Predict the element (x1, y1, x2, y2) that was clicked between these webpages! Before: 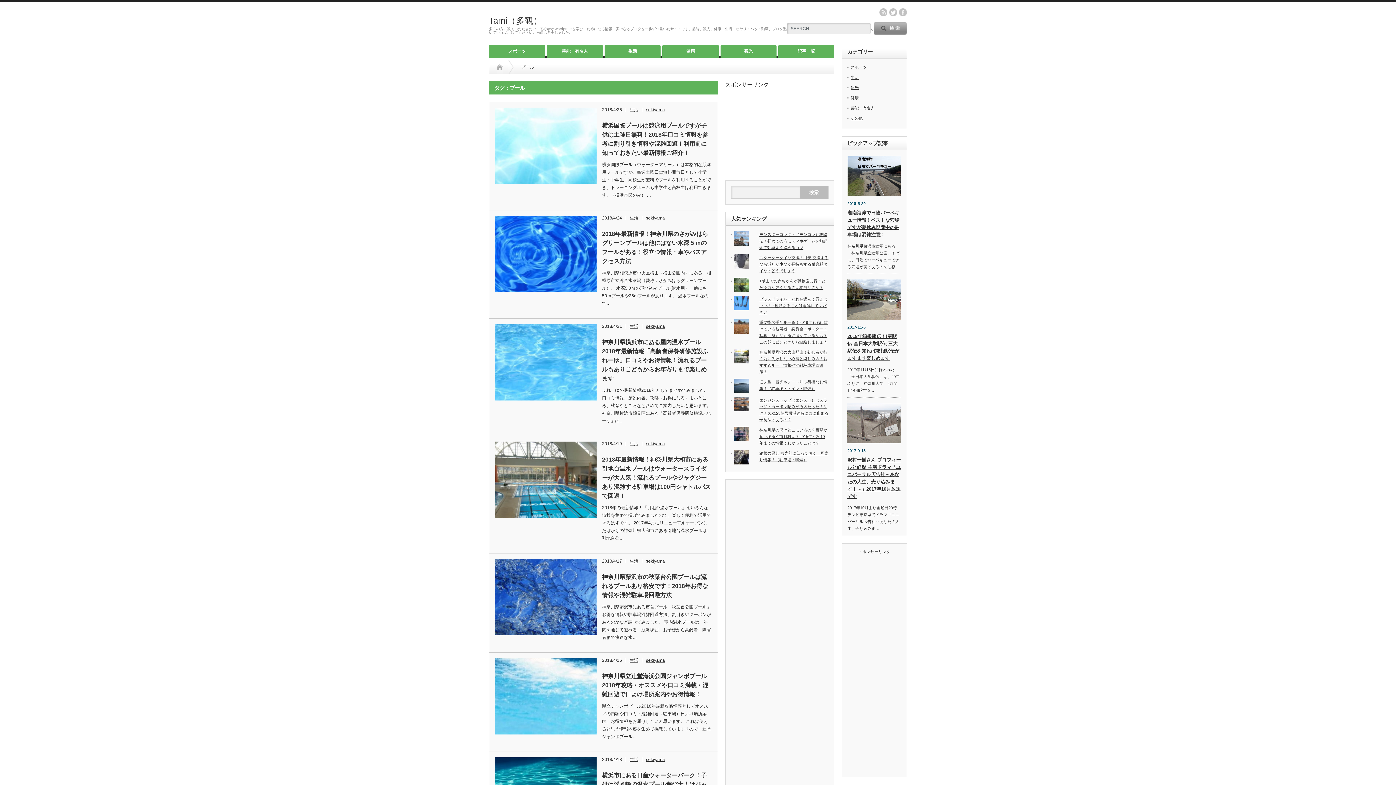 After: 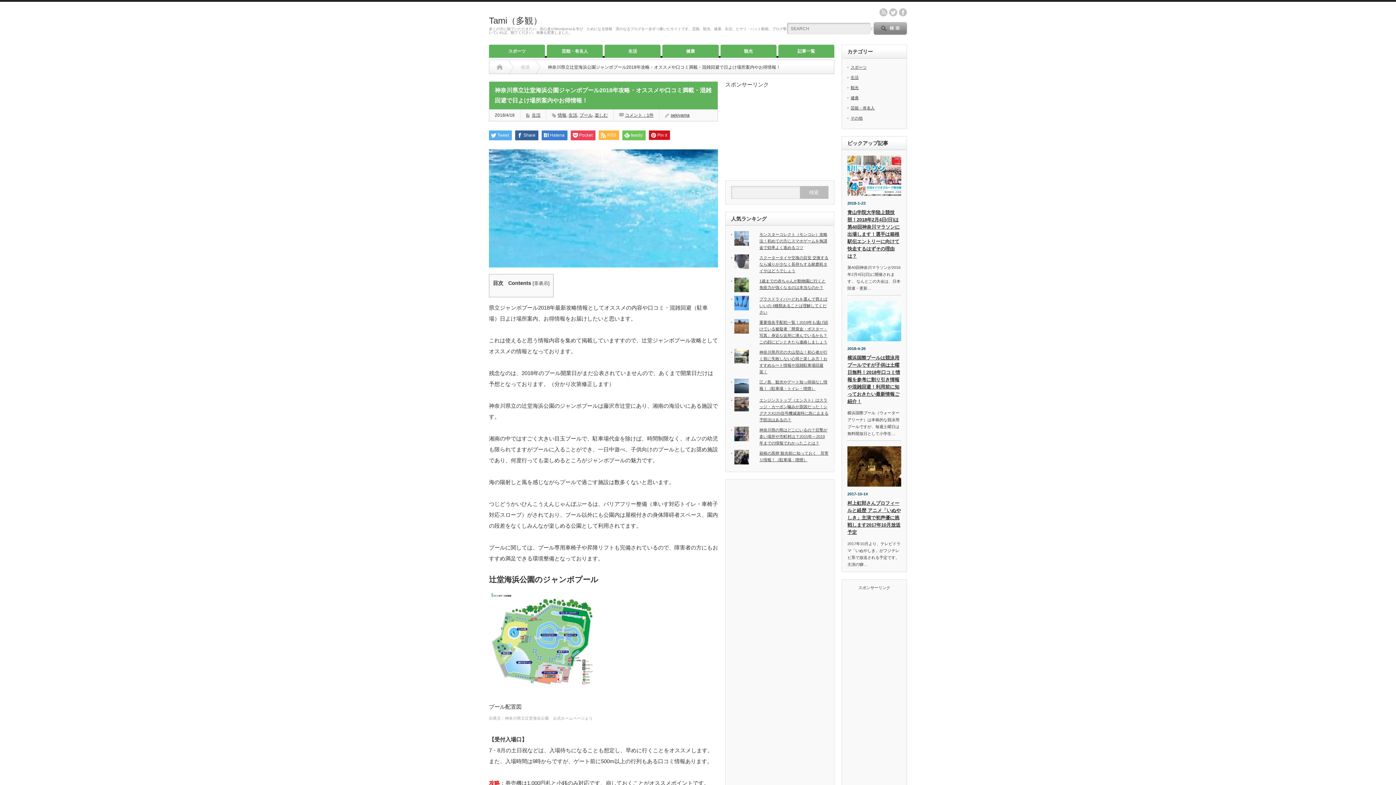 Action: bbox: (602, 672, 711, 699) label: 神奈川県立辻堂海浜公園ジャンボプール2018年攻略・オススメや口コミ満載・混雑回避で日よけ場所案内やお得情報！